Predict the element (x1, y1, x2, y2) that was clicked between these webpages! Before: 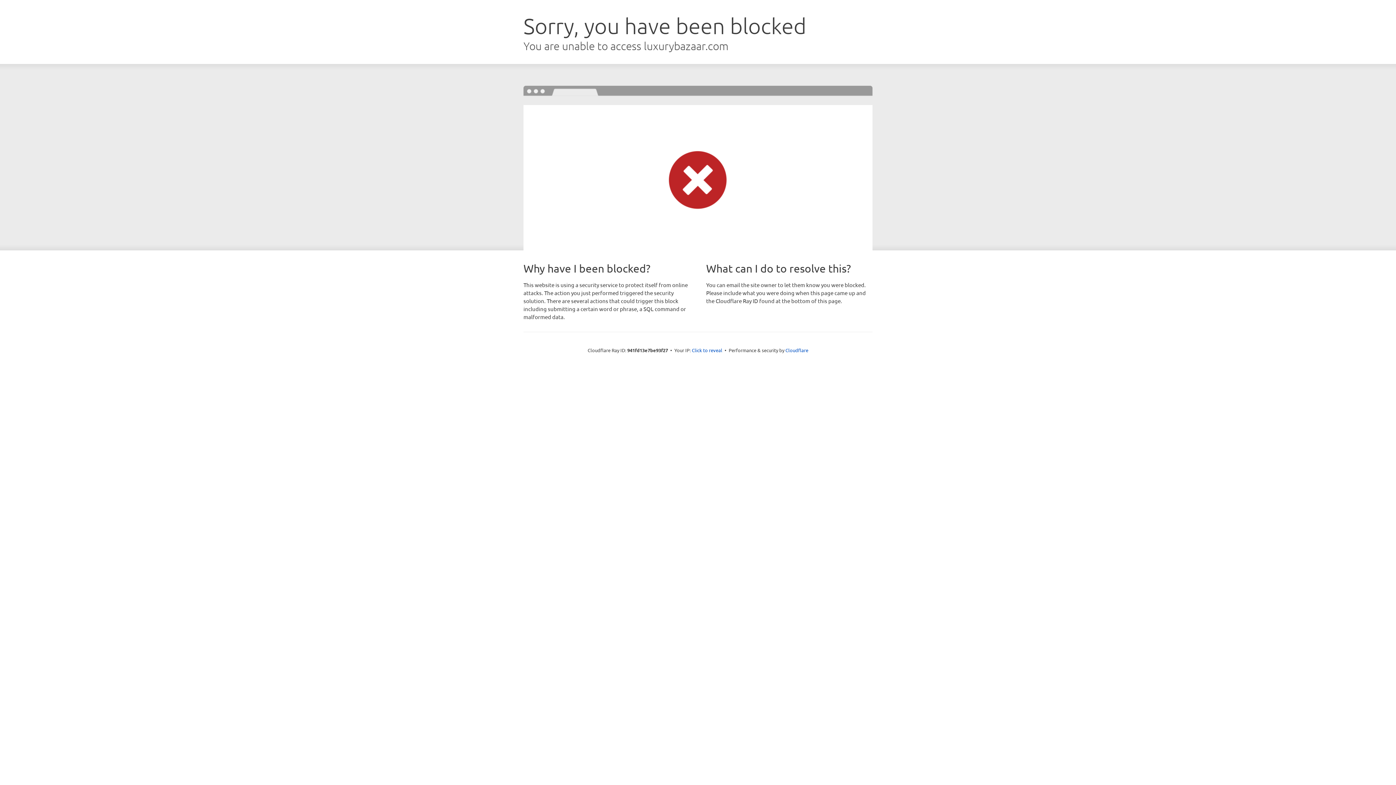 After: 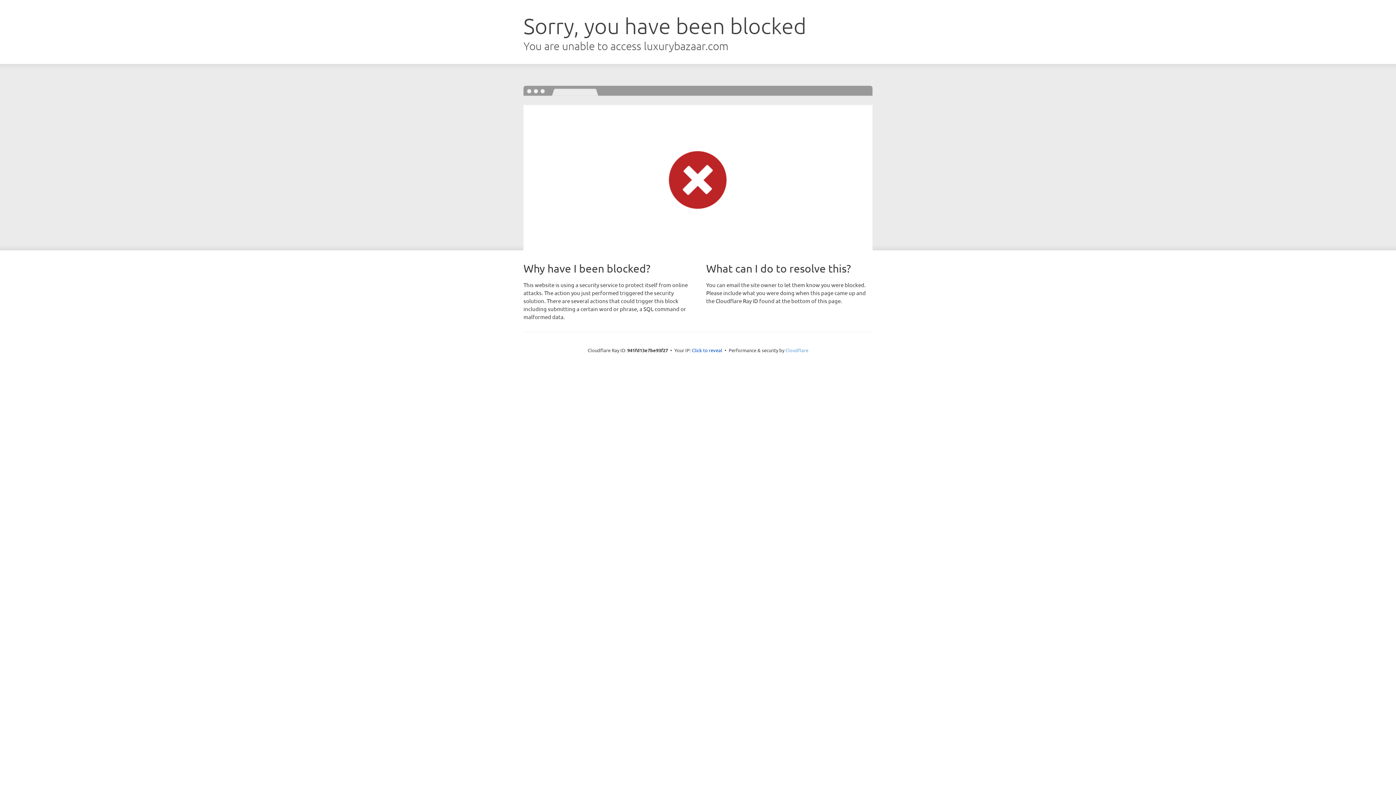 Action: bbox: (785, 347, 808, 353) label: Cloudflare